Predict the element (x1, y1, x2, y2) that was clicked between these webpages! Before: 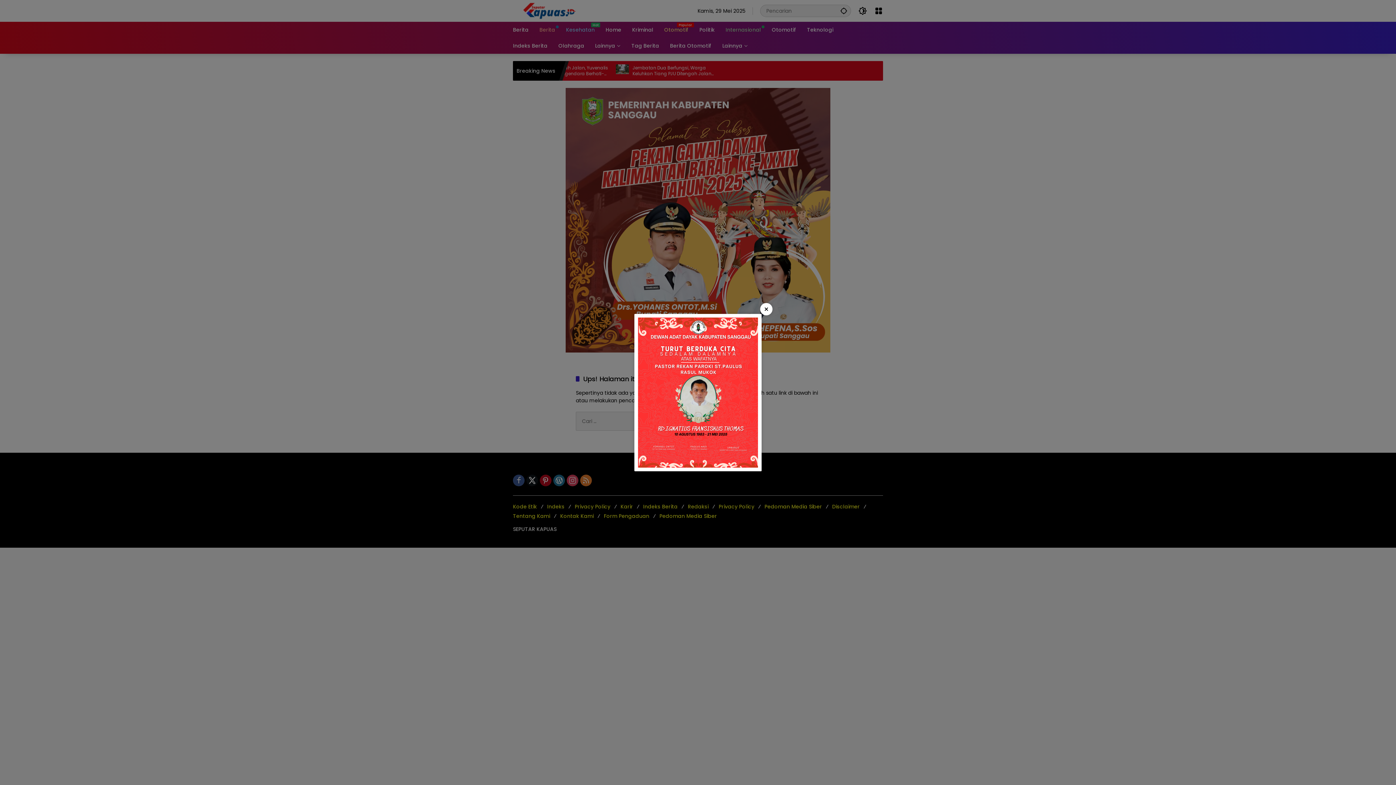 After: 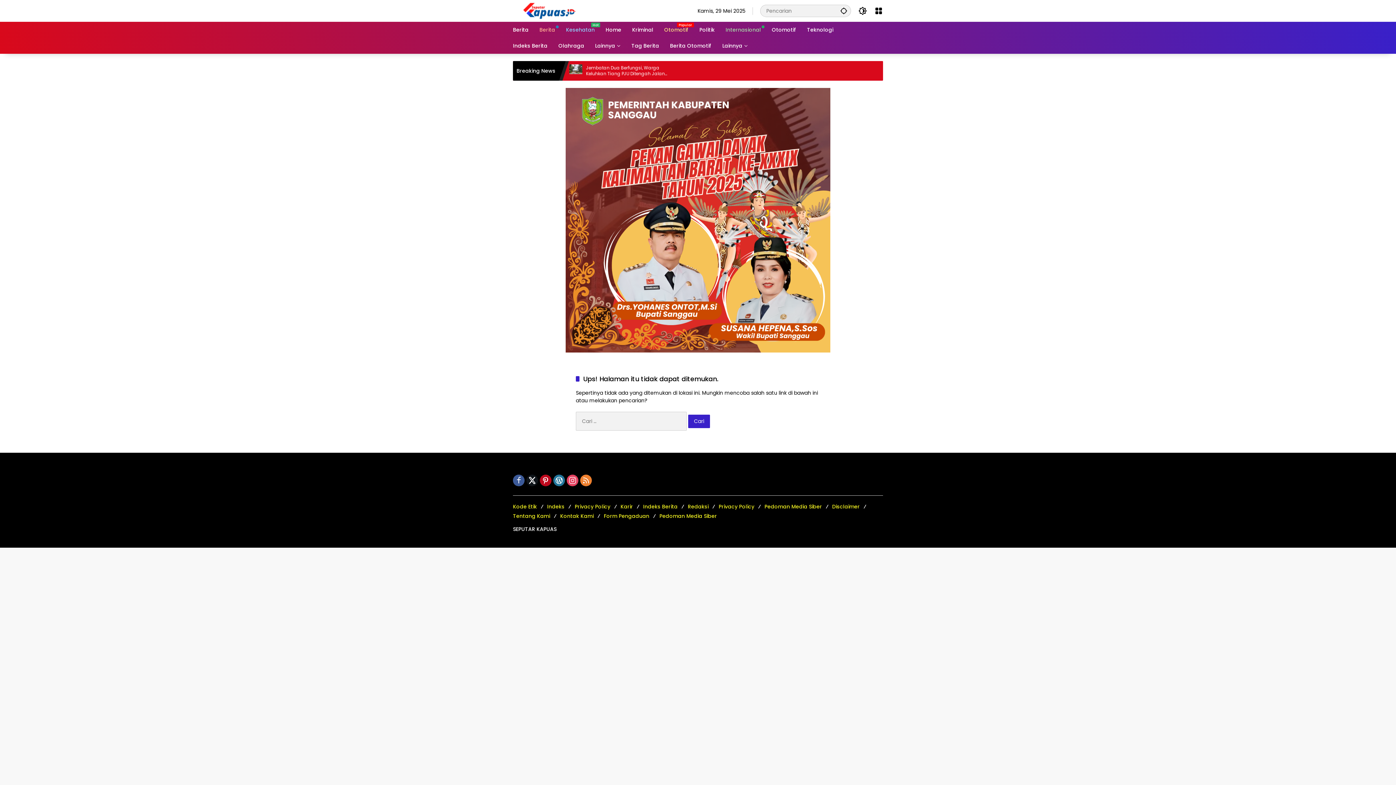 Action: bbox: (760, 303, 772, 315) label: ×